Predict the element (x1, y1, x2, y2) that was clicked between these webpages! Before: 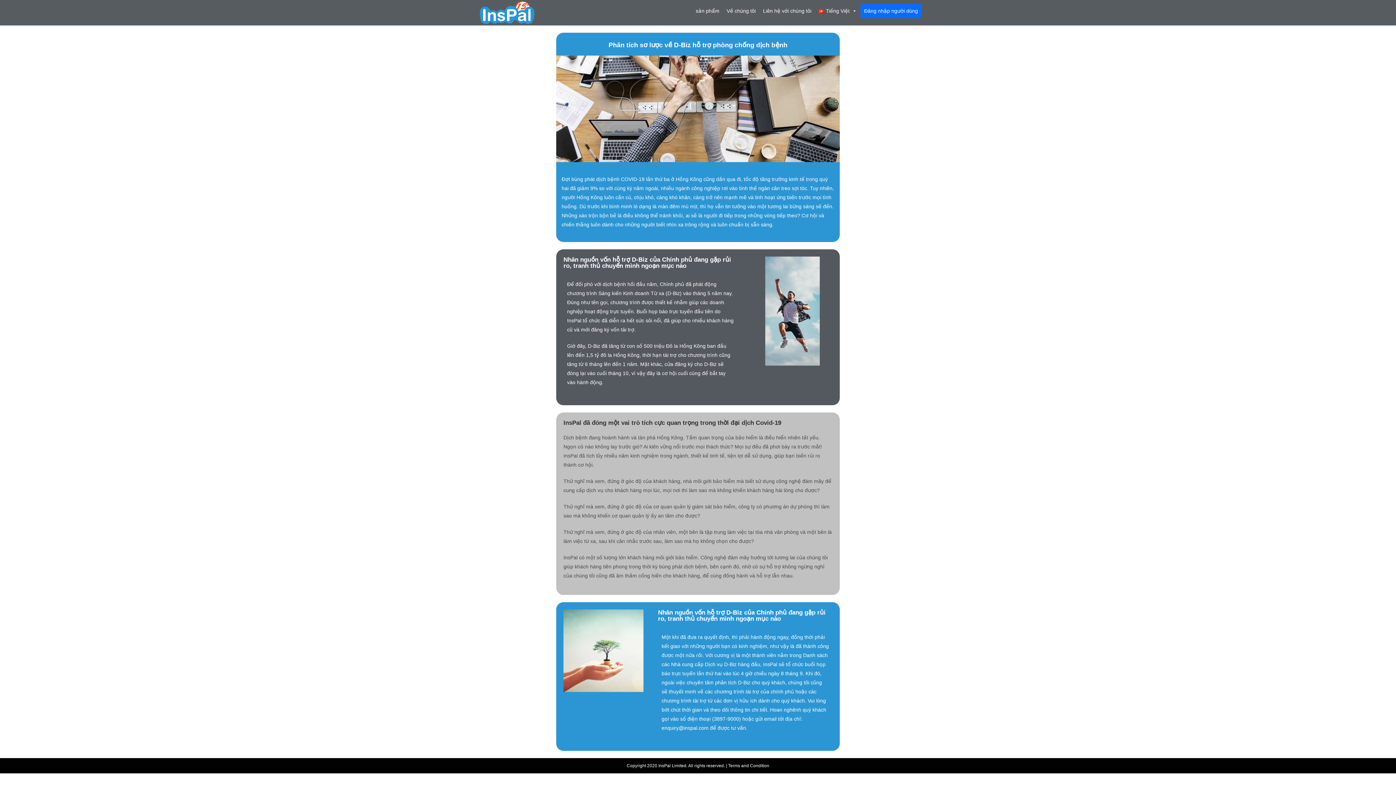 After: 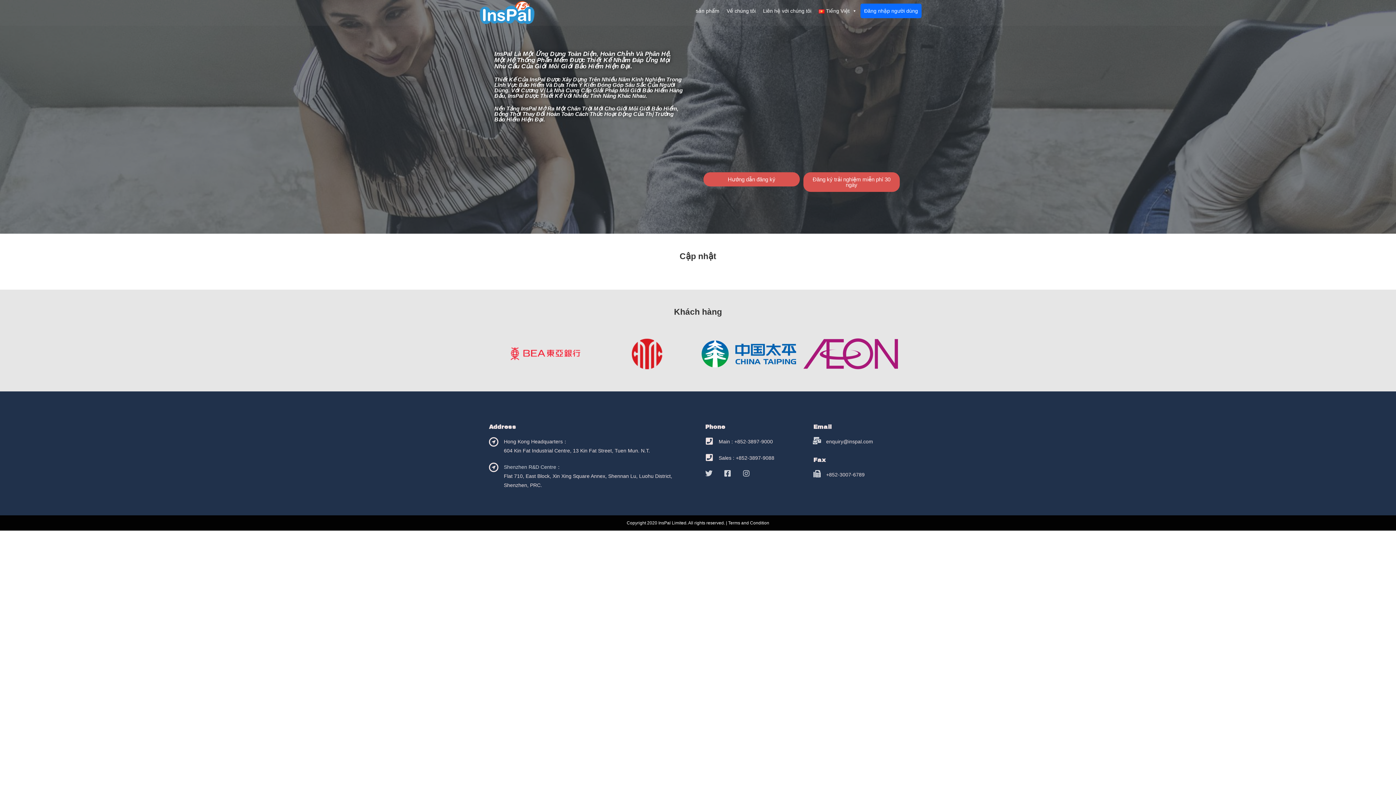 Action: bbox: (480, 9, 534, 14)